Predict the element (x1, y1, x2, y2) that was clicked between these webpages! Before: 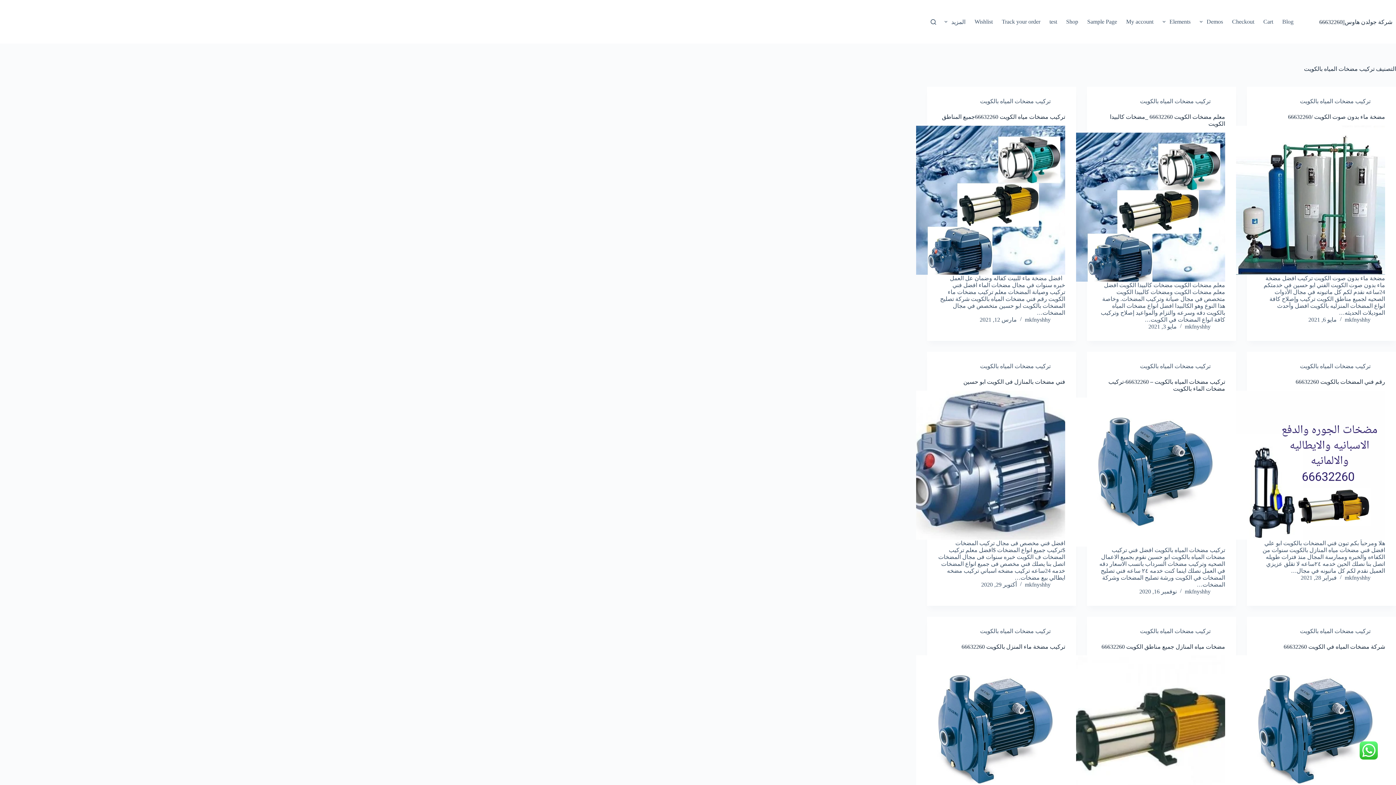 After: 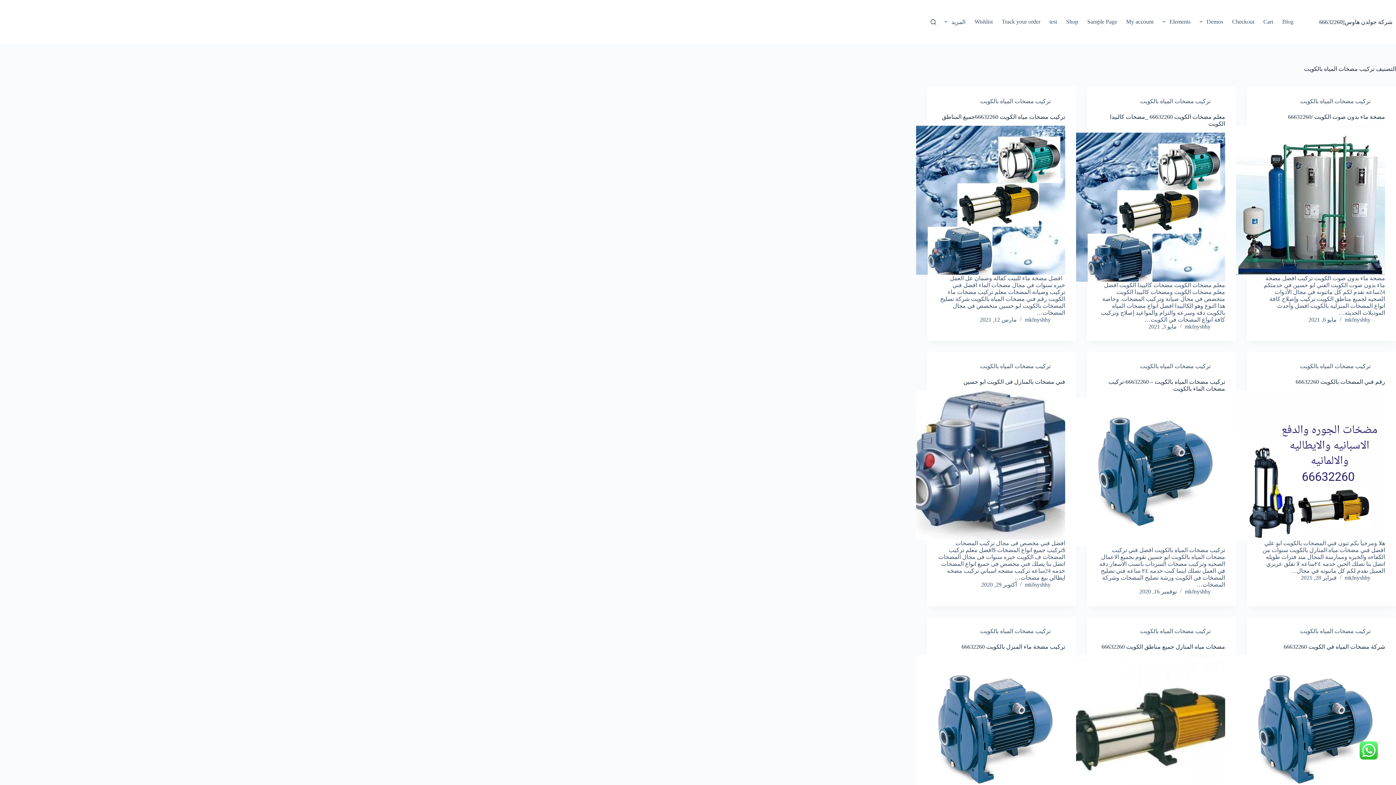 Action: bbox: (980, 363, 1050, 369) label: تركيب مضخات المياه بالكويت